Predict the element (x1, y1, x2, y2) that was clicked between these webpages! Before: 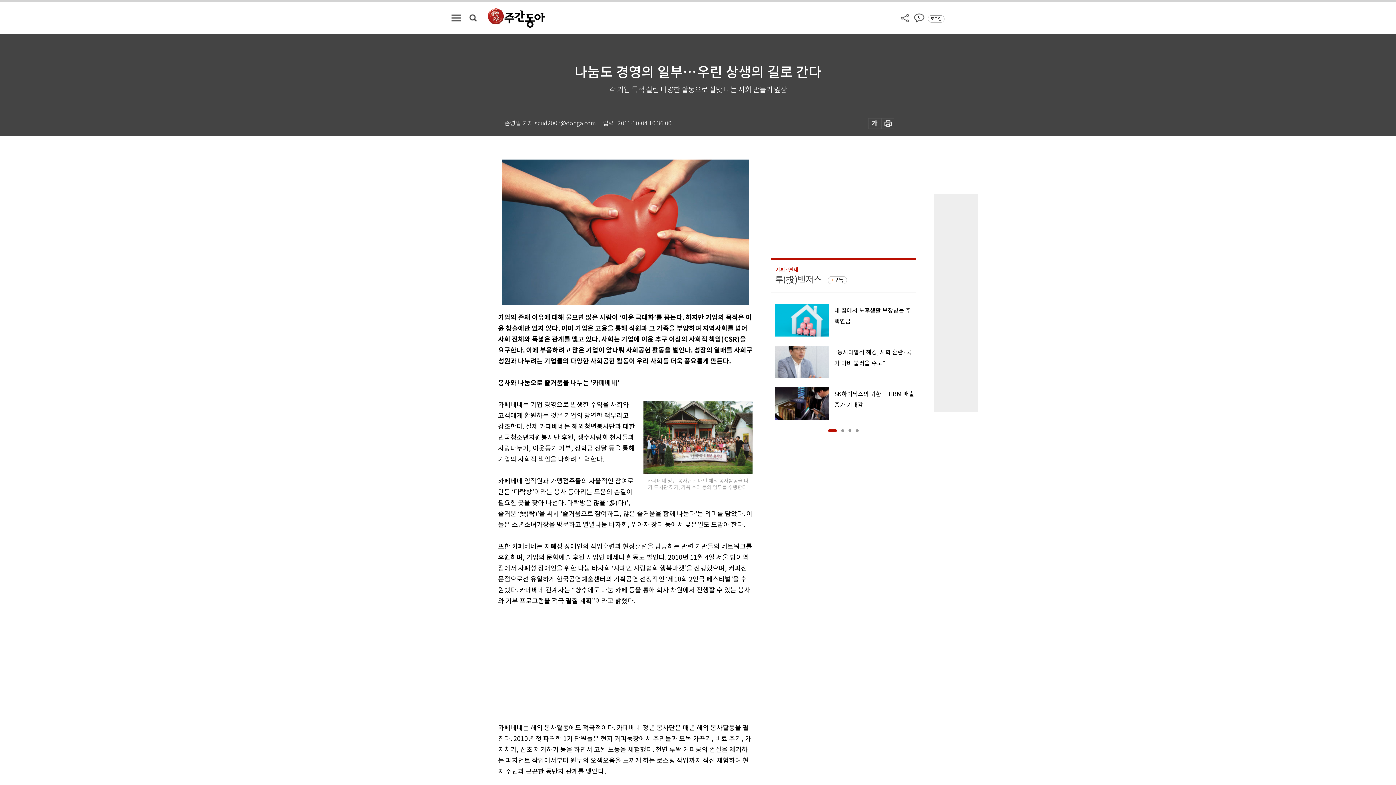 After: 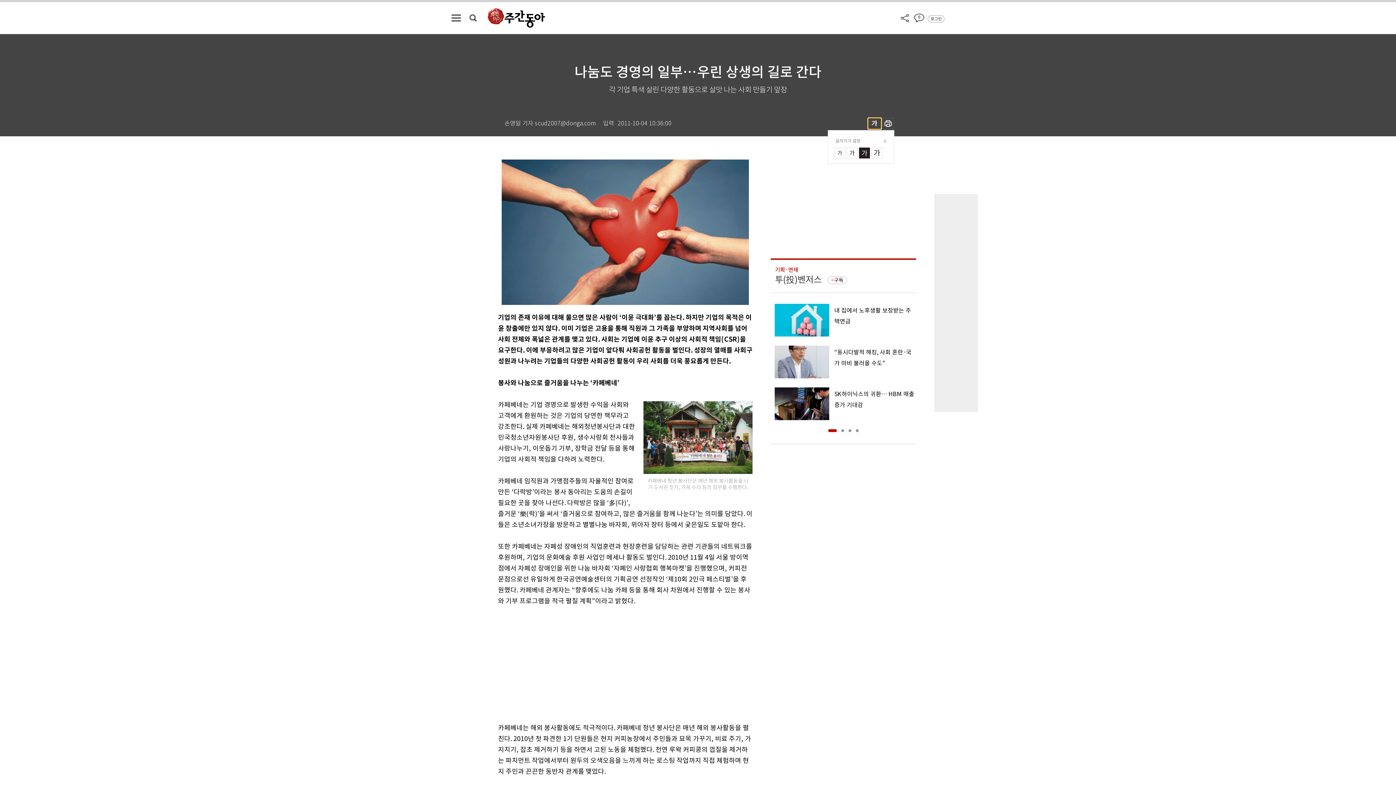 Action: bbox: (868, 118, 881, 129)